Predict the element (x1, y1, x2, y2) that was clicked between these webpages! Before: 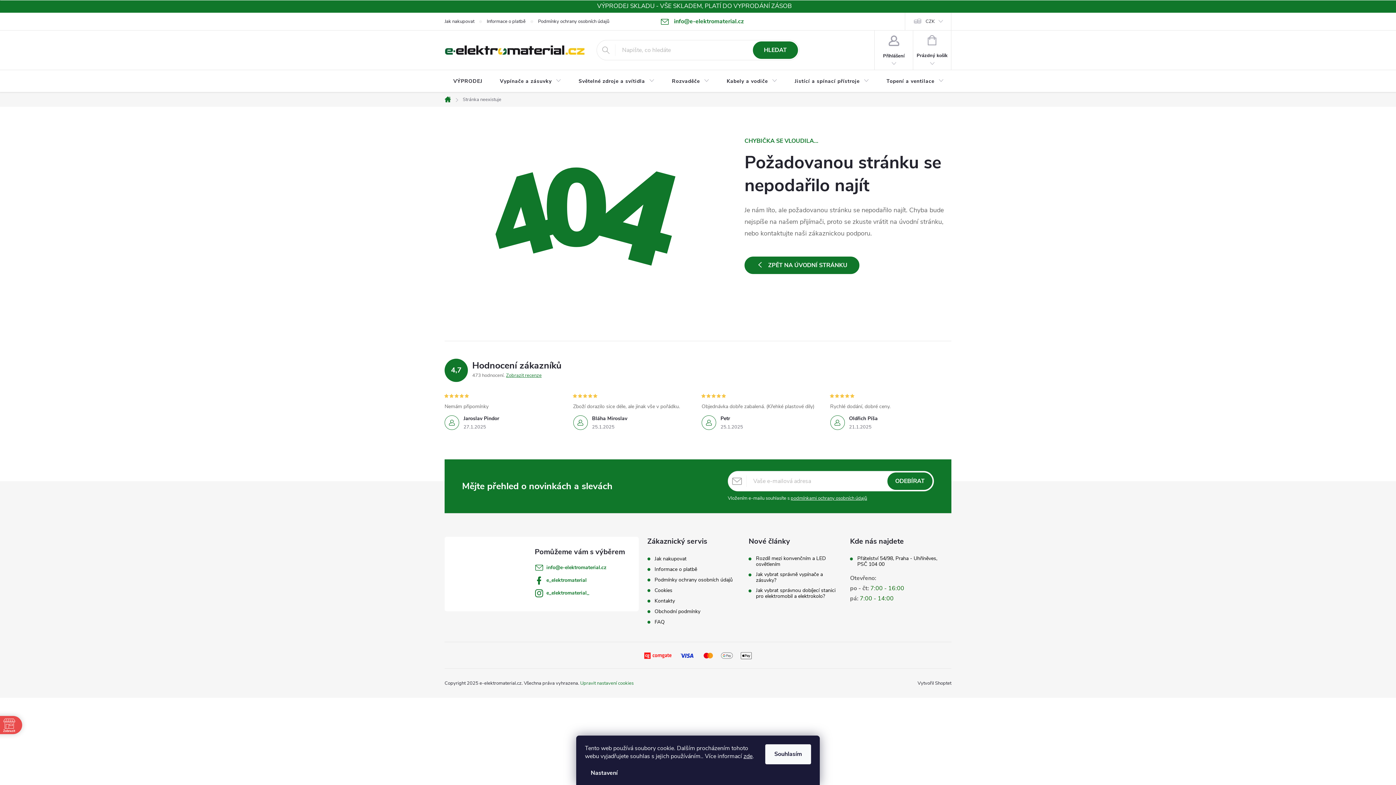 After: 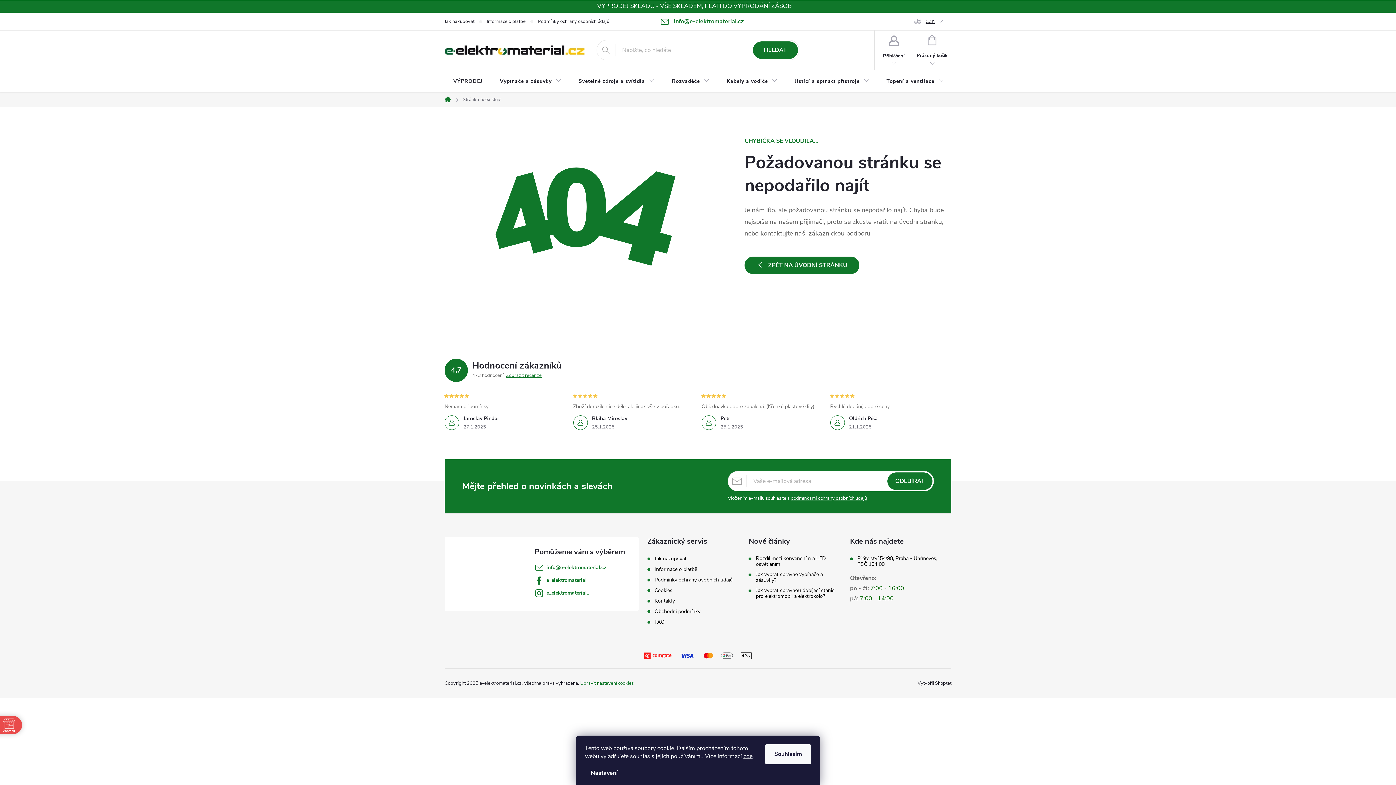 Action: label: CZK bbox: (905, 12, 951, 30)